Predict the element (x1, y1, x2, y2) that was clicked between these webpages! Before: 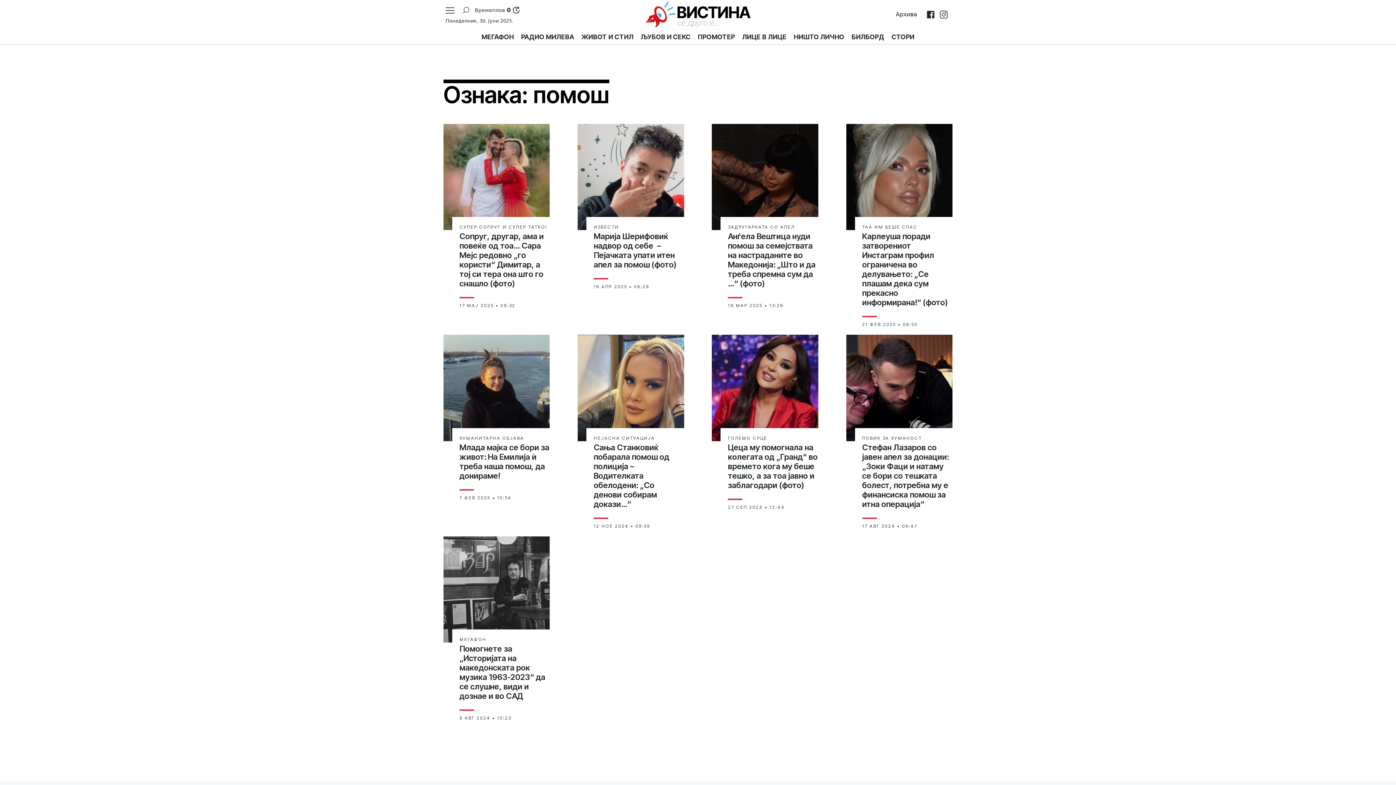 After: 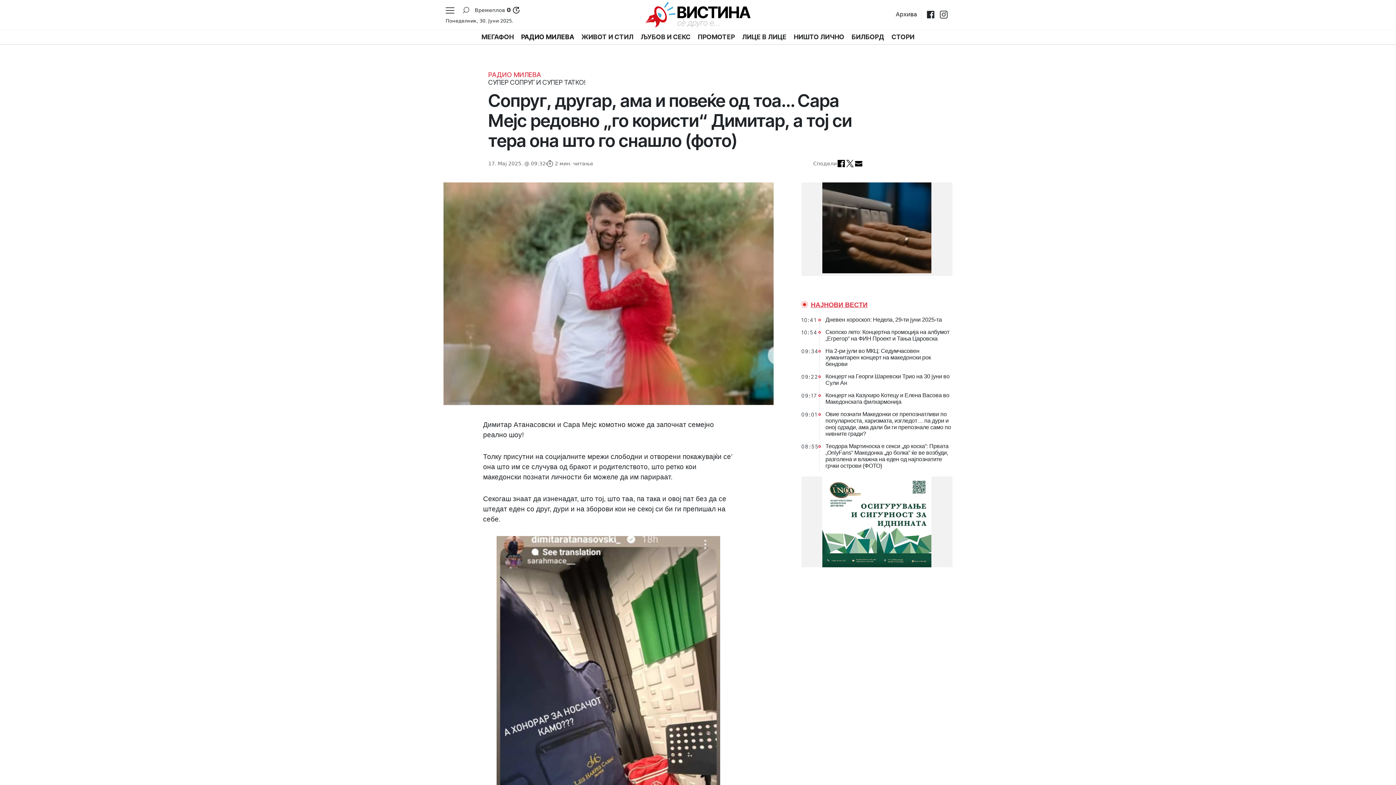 Action: label: СУПЕР СОПРУГ И СУПЕР ТАТКО!
Сопруг, другар, ама и повеќе од тоа… Сара Мејс редовно „го користи“ Димитар, а тој си тера она што го снашло (фото)
17 МАЈ 2025 • 09:32 bbox: (443, 124, 549, 310)